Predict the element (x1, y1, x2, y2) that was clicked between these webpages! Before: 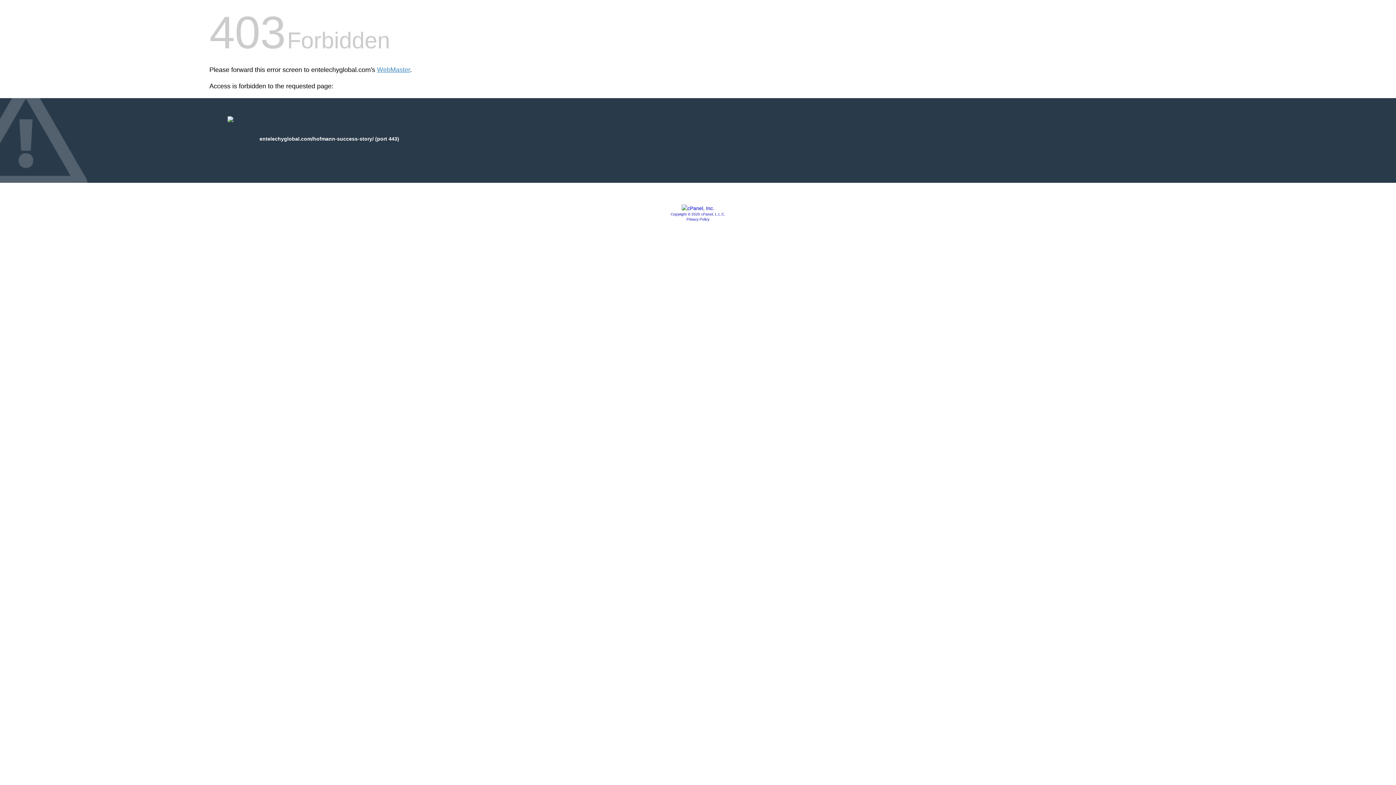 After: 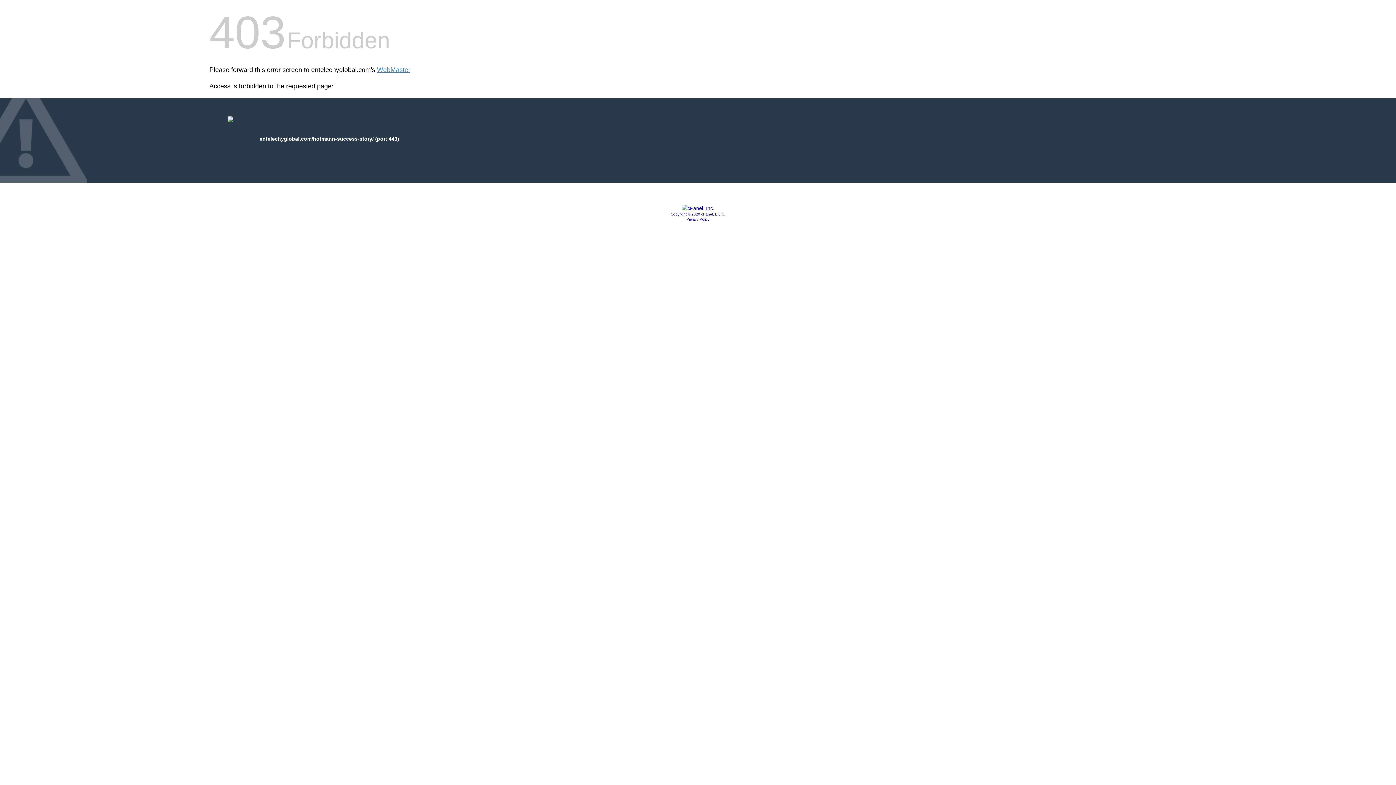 Action: bbox: (681, 205, 714, 211)